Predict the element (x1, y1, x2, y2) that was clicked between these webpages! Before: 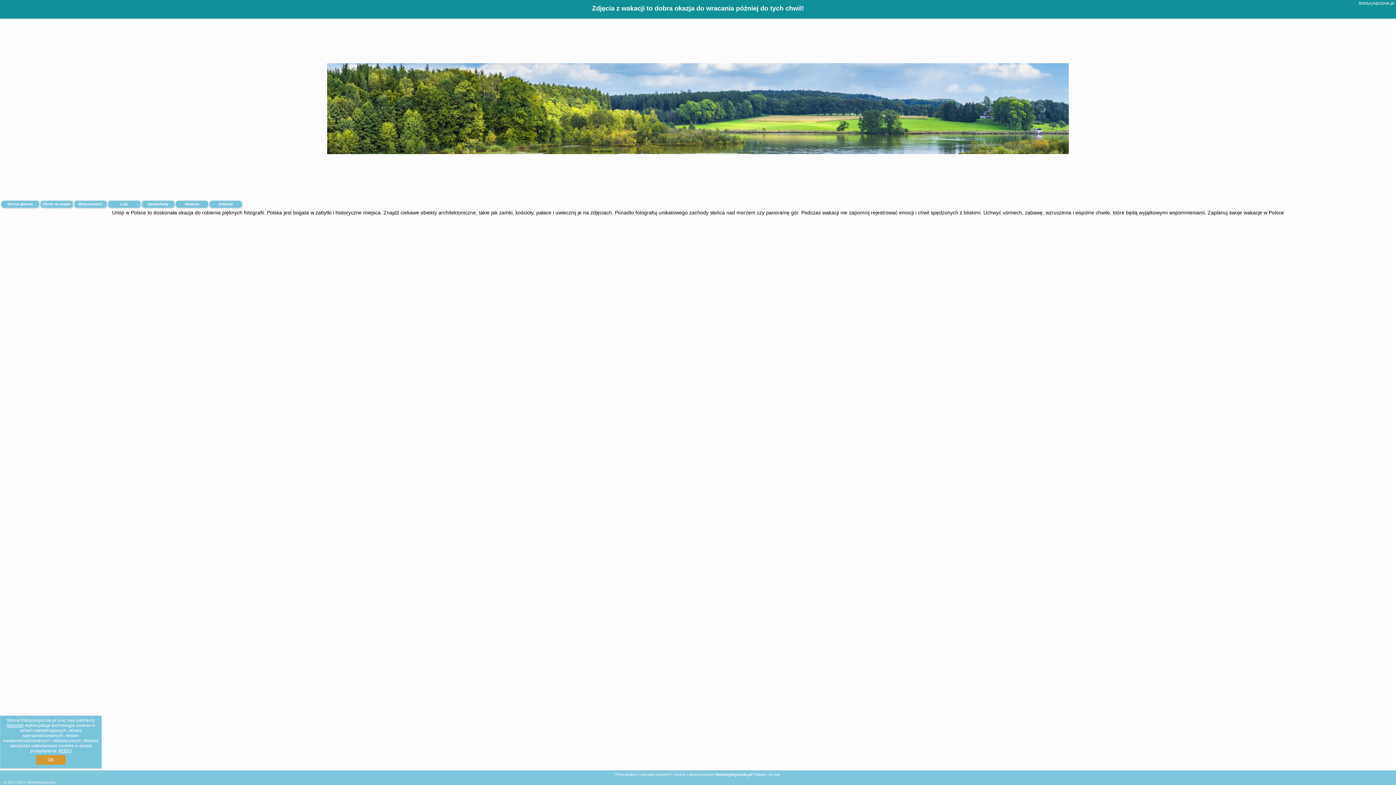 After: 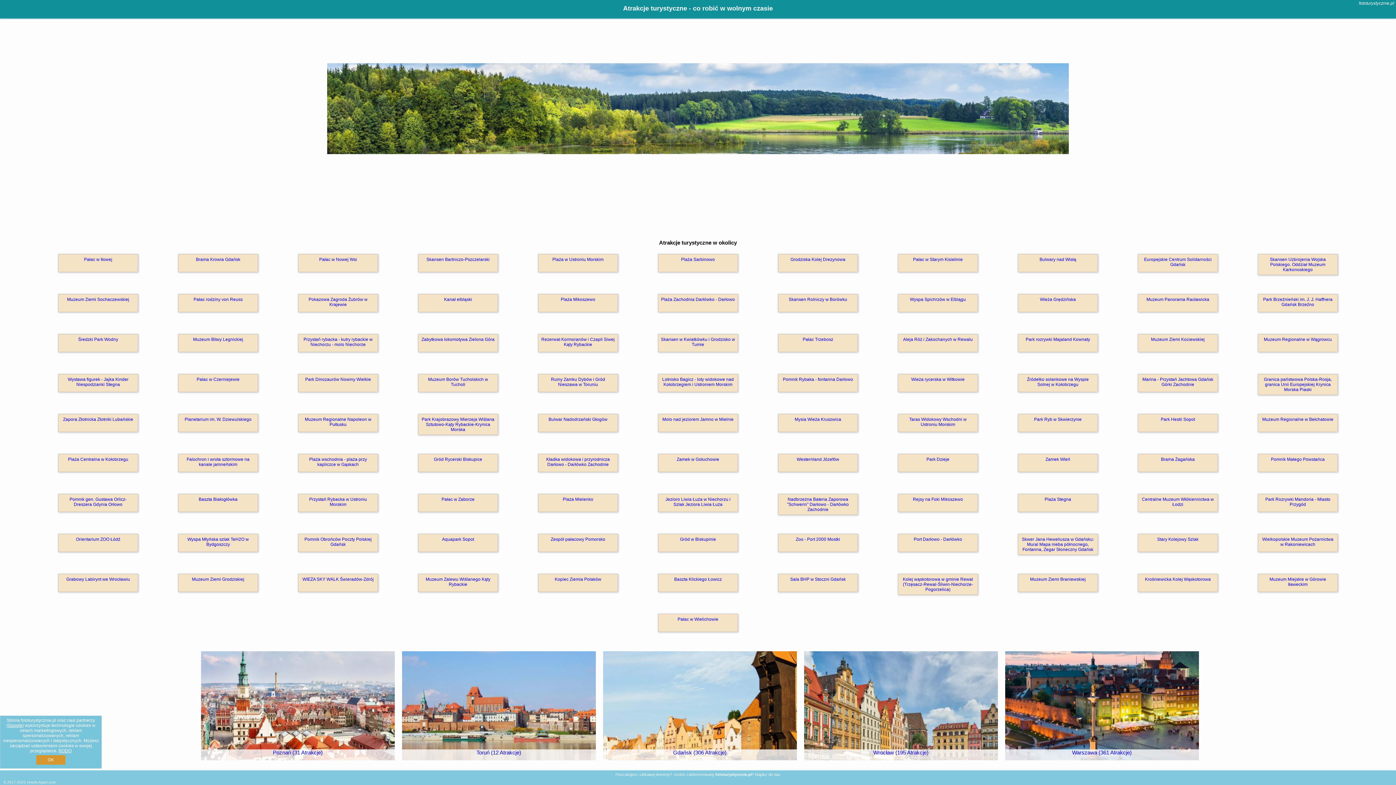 Action: label: Atrakcje bbox: (175, 200, 208, 208)